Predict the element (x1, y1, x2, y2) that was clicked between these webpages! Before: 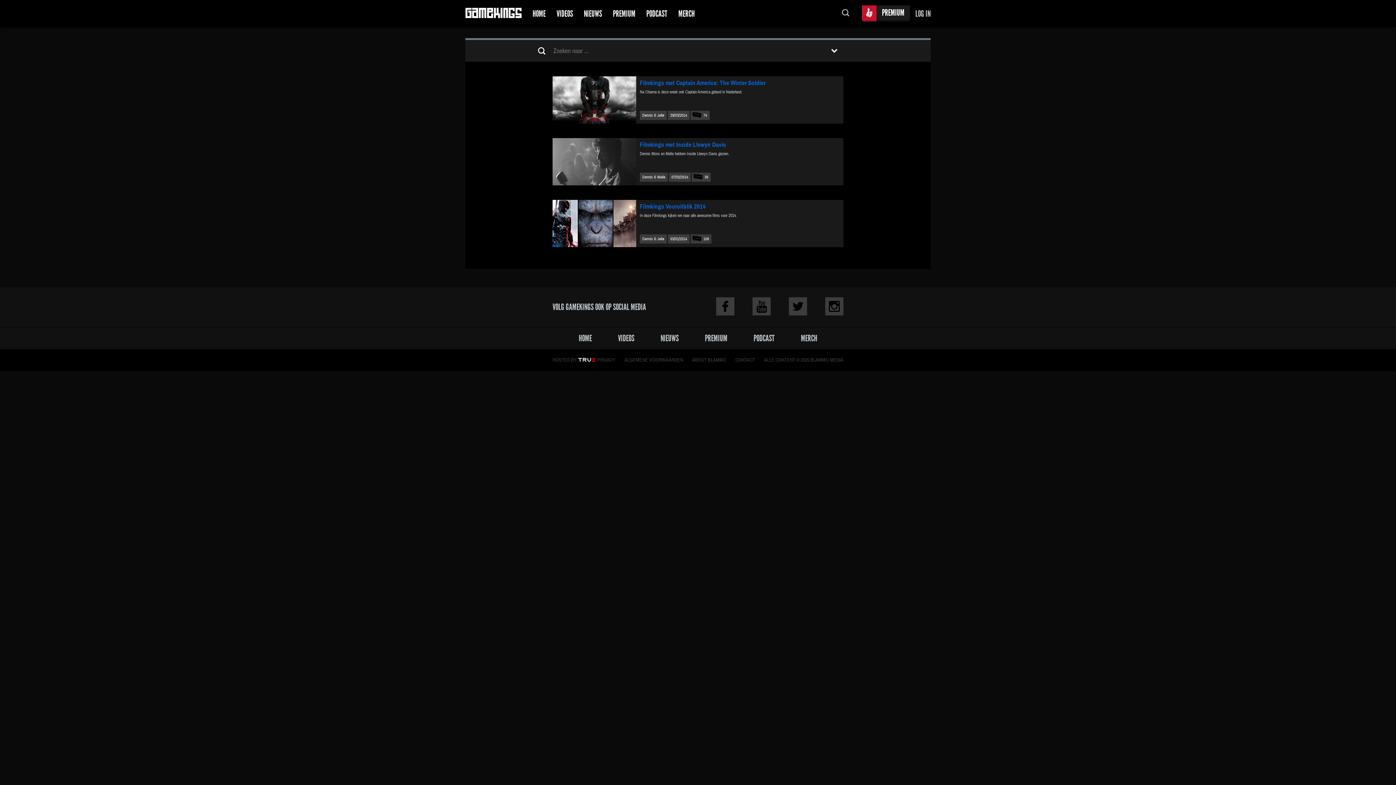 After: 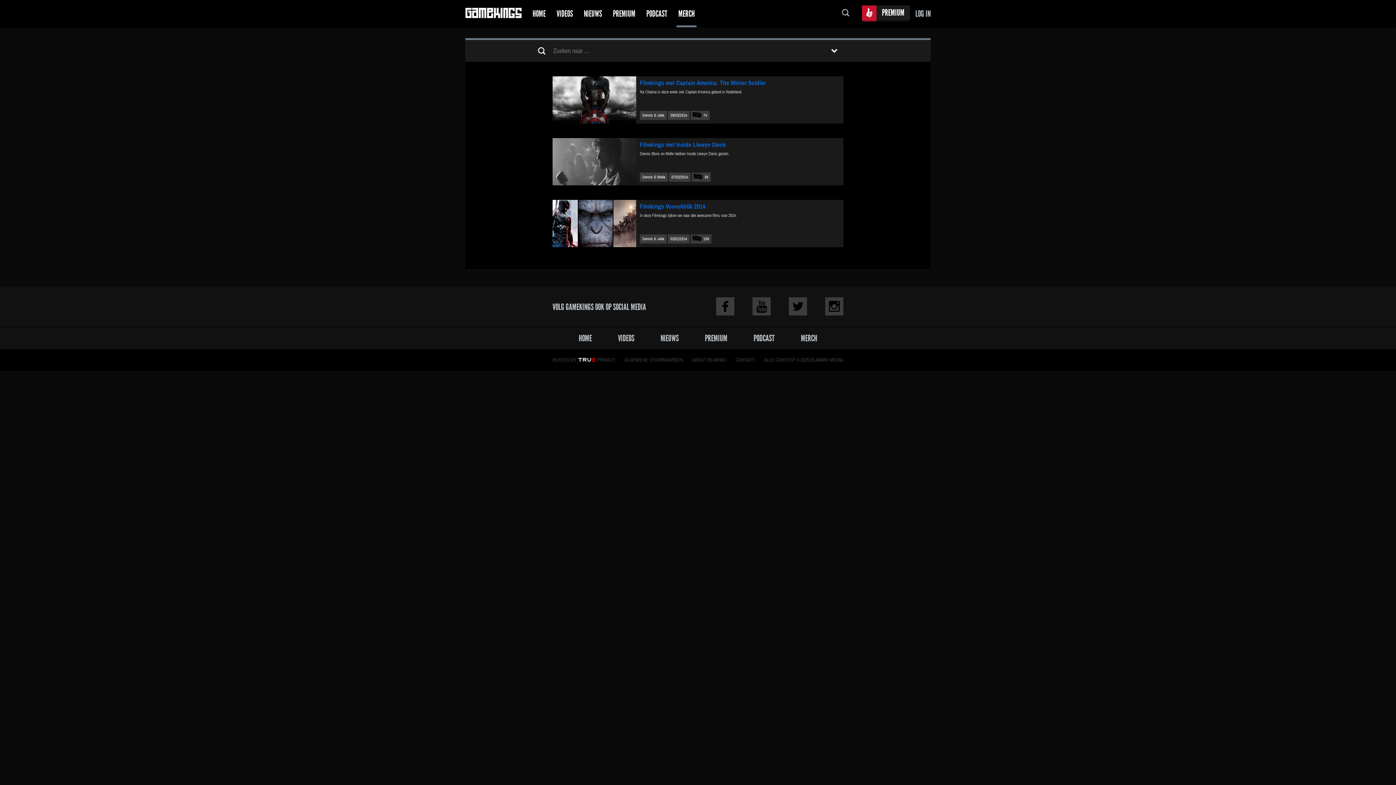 Action: bbox: (678, 0, 694, 27) label: MERCH